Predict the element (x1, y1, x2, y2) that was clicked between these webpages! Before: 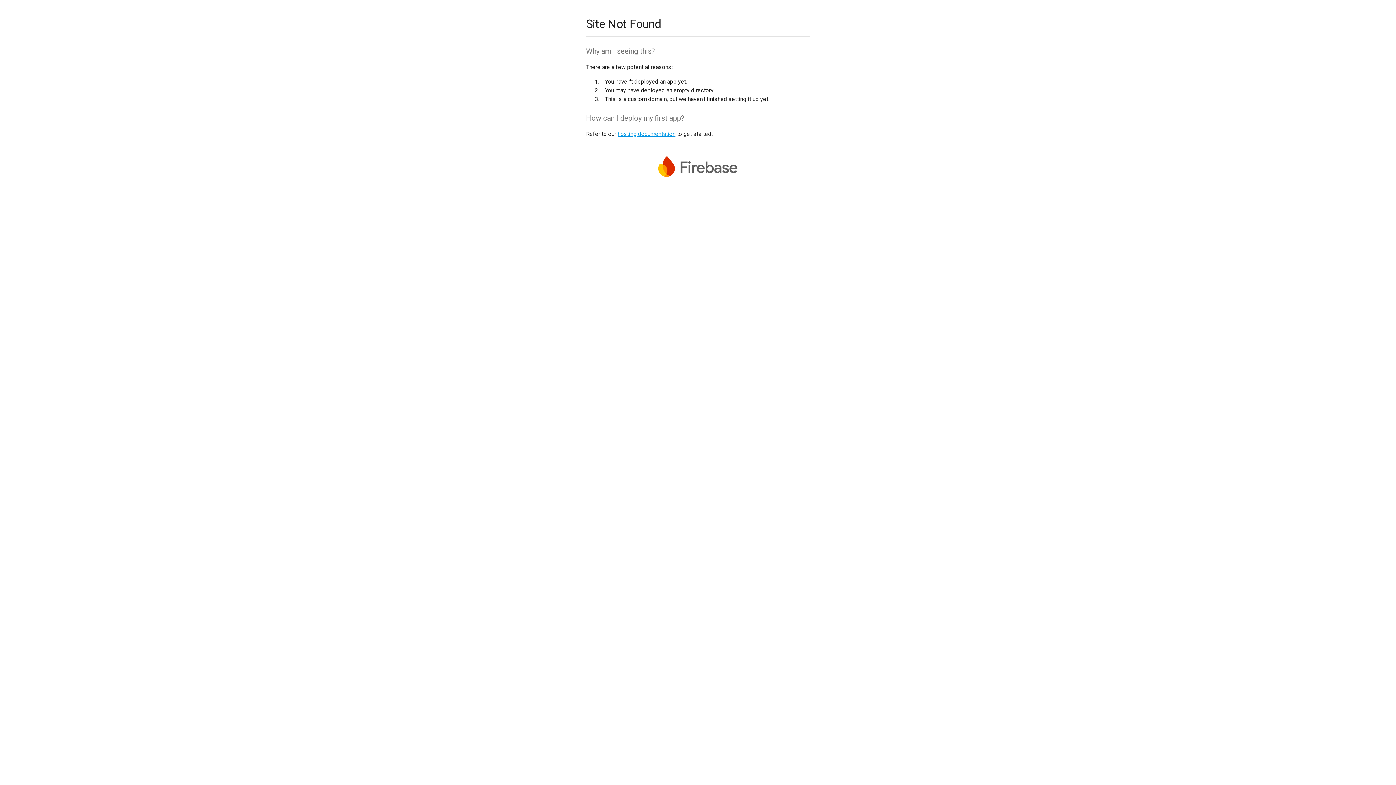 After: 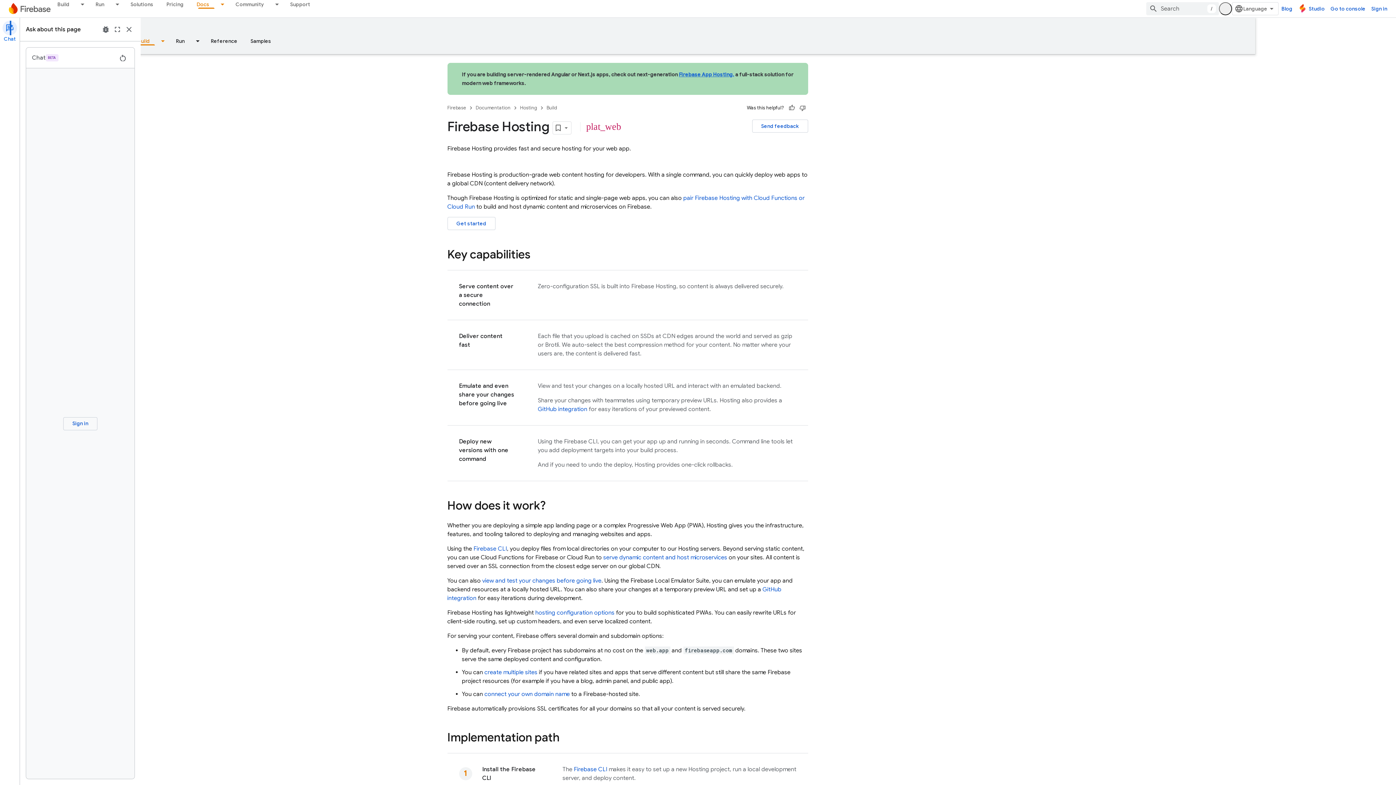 Action: bbox: (617, 130, 675, 137) label: hosting documentation